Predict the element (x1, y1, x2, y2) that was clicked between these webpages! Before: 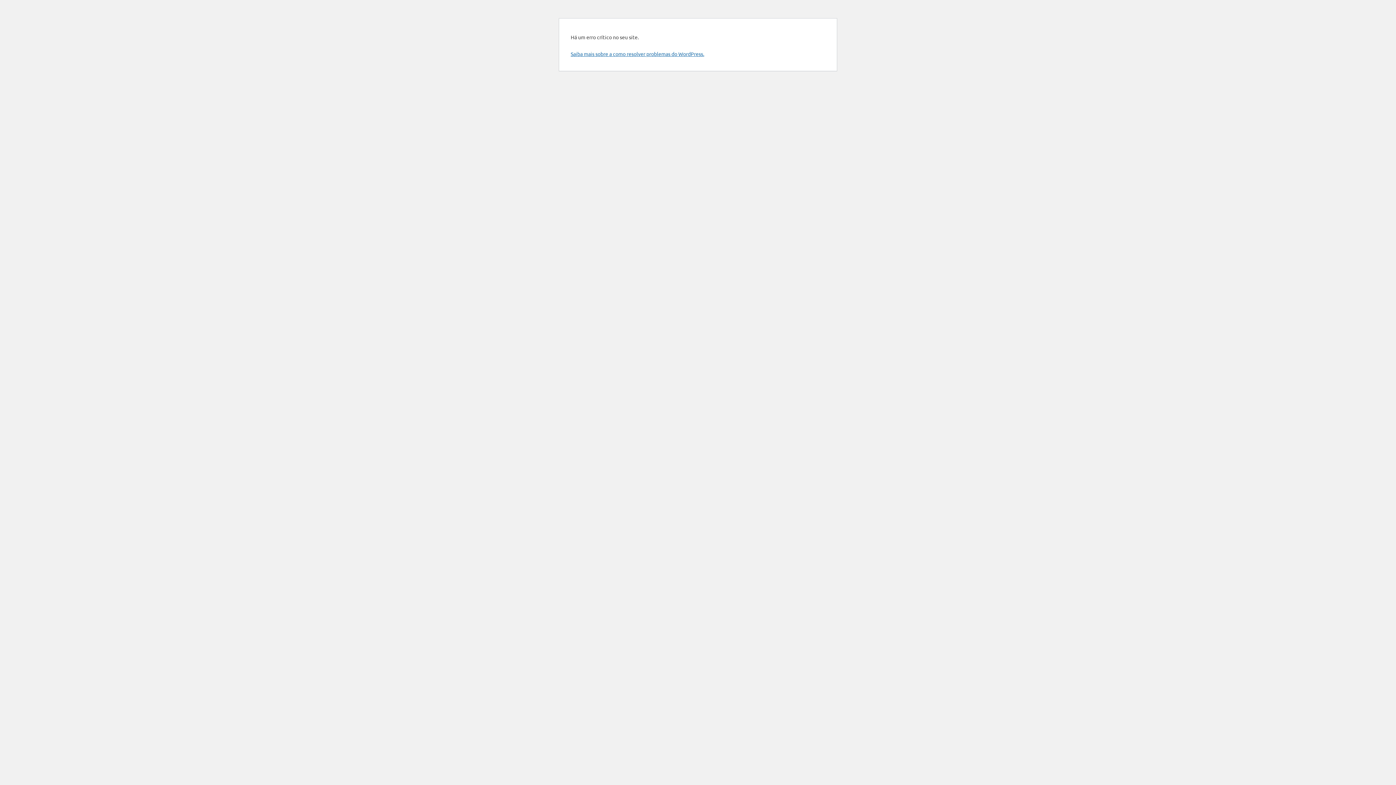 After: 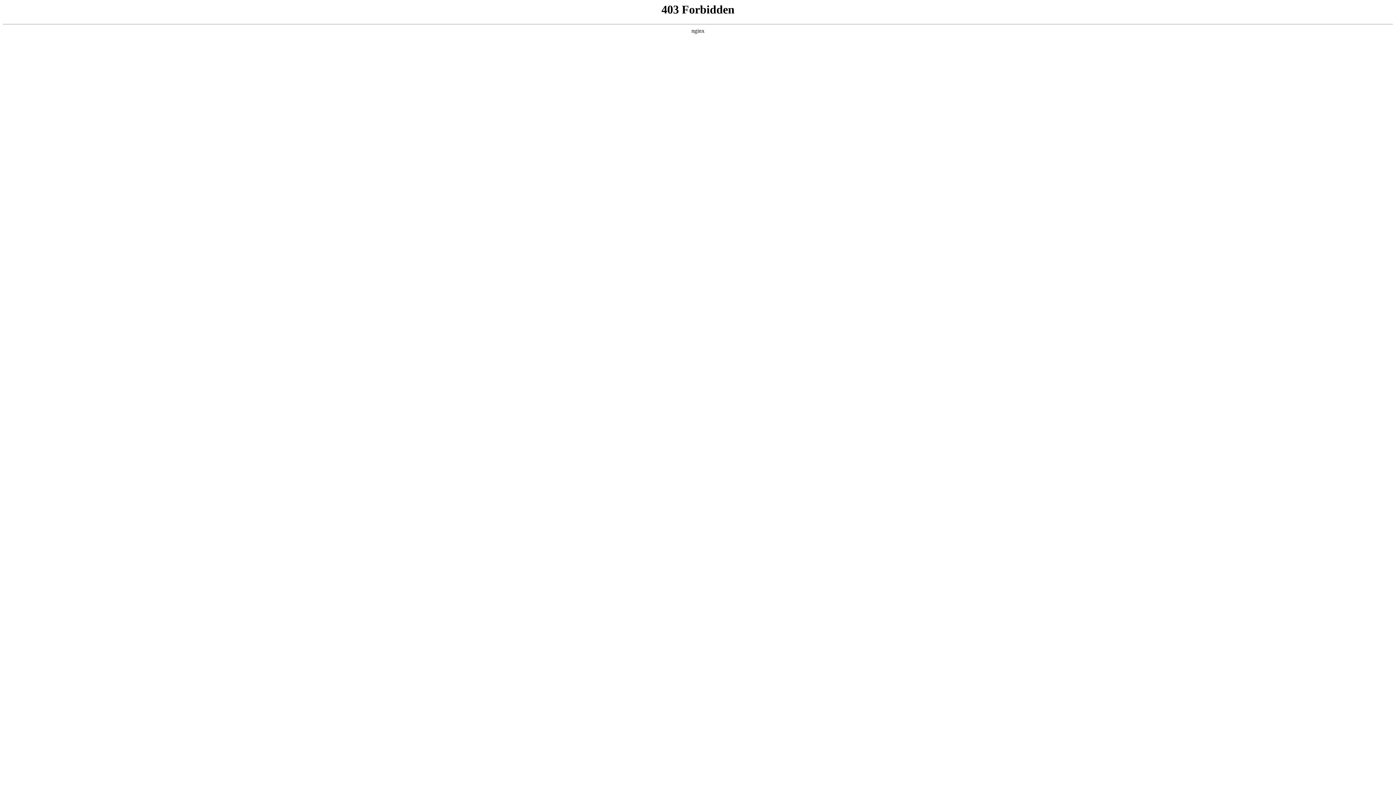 Action: label: Saiba mais sobre a como resolver problemas do WordPress. bbox: (570, 50, 704, 57)